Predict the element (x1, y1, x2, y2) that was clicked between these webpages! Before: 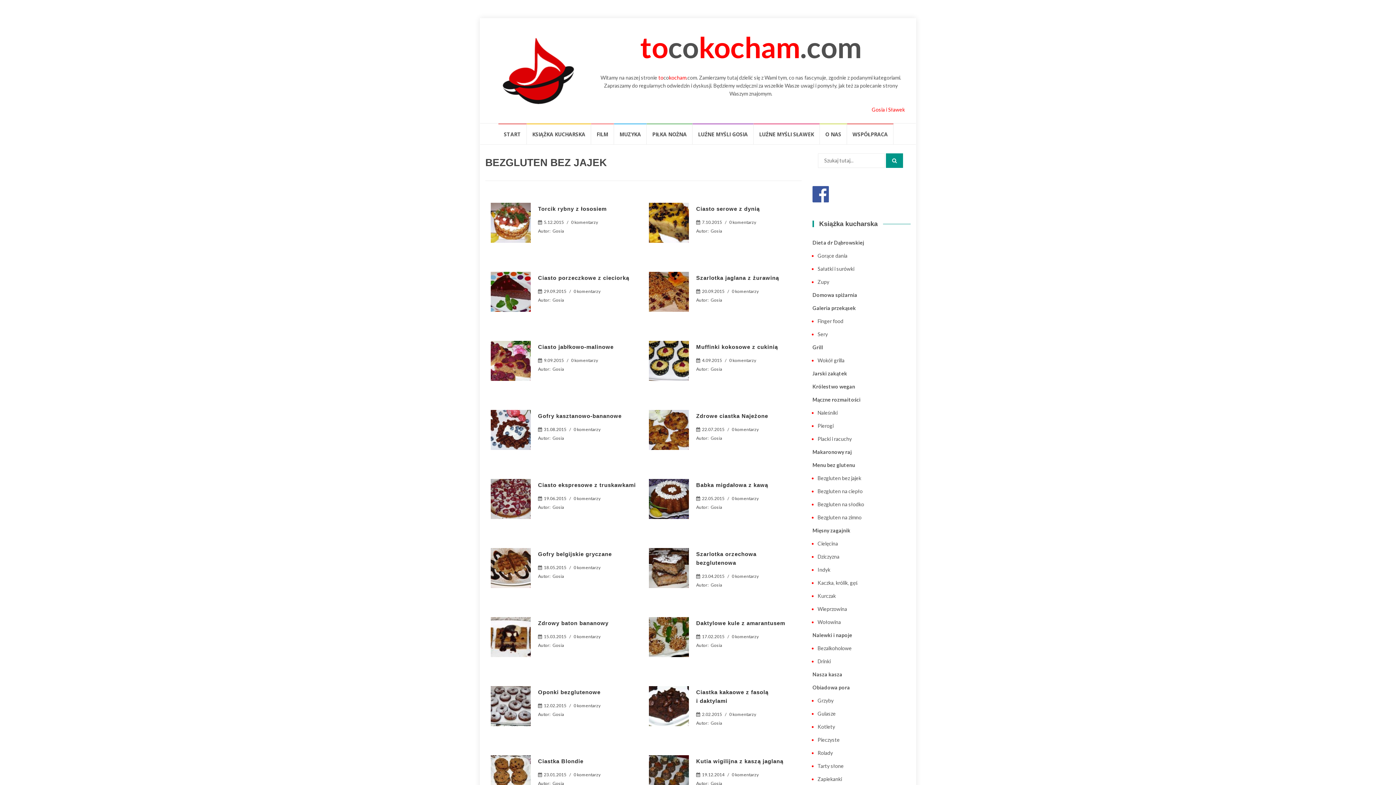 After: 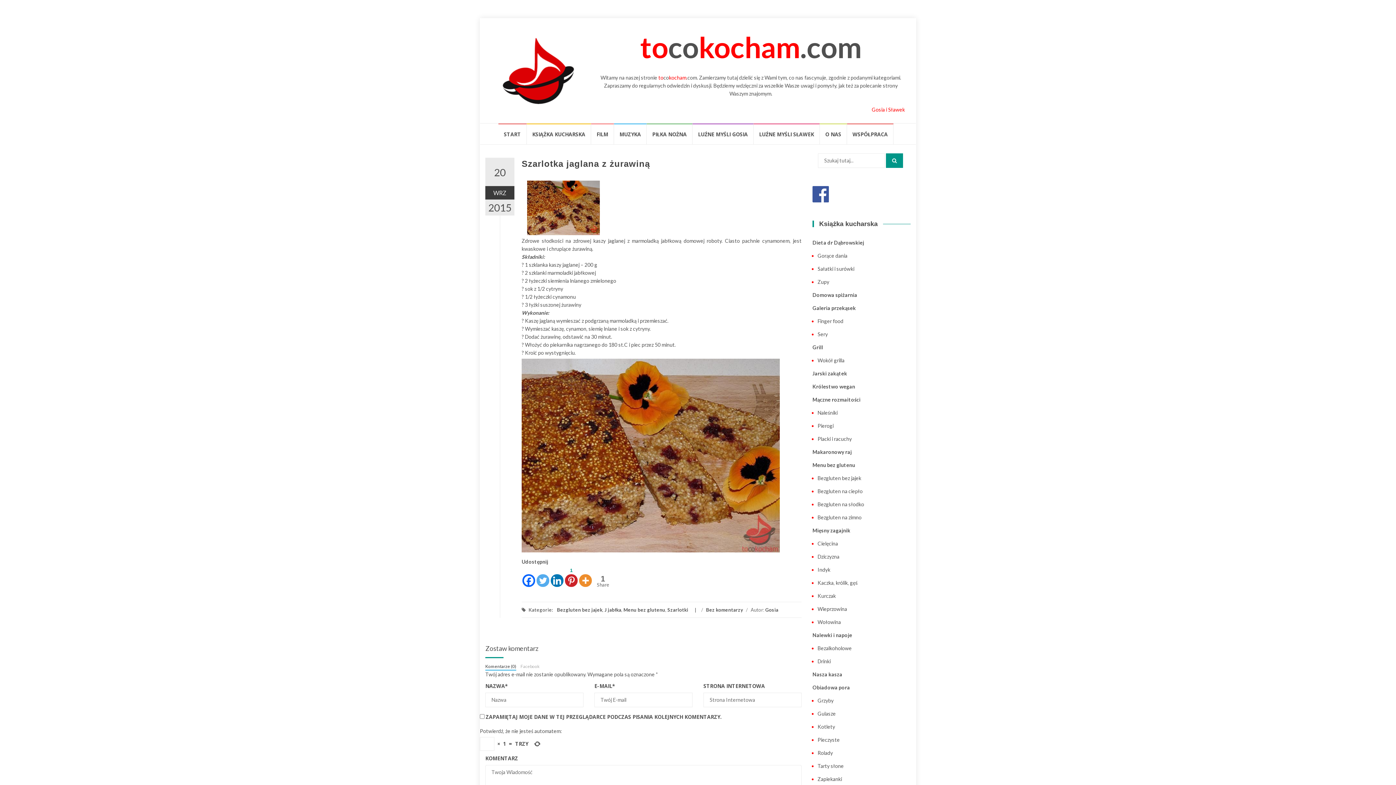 Action: bbox: (649, 272, 689, 312)